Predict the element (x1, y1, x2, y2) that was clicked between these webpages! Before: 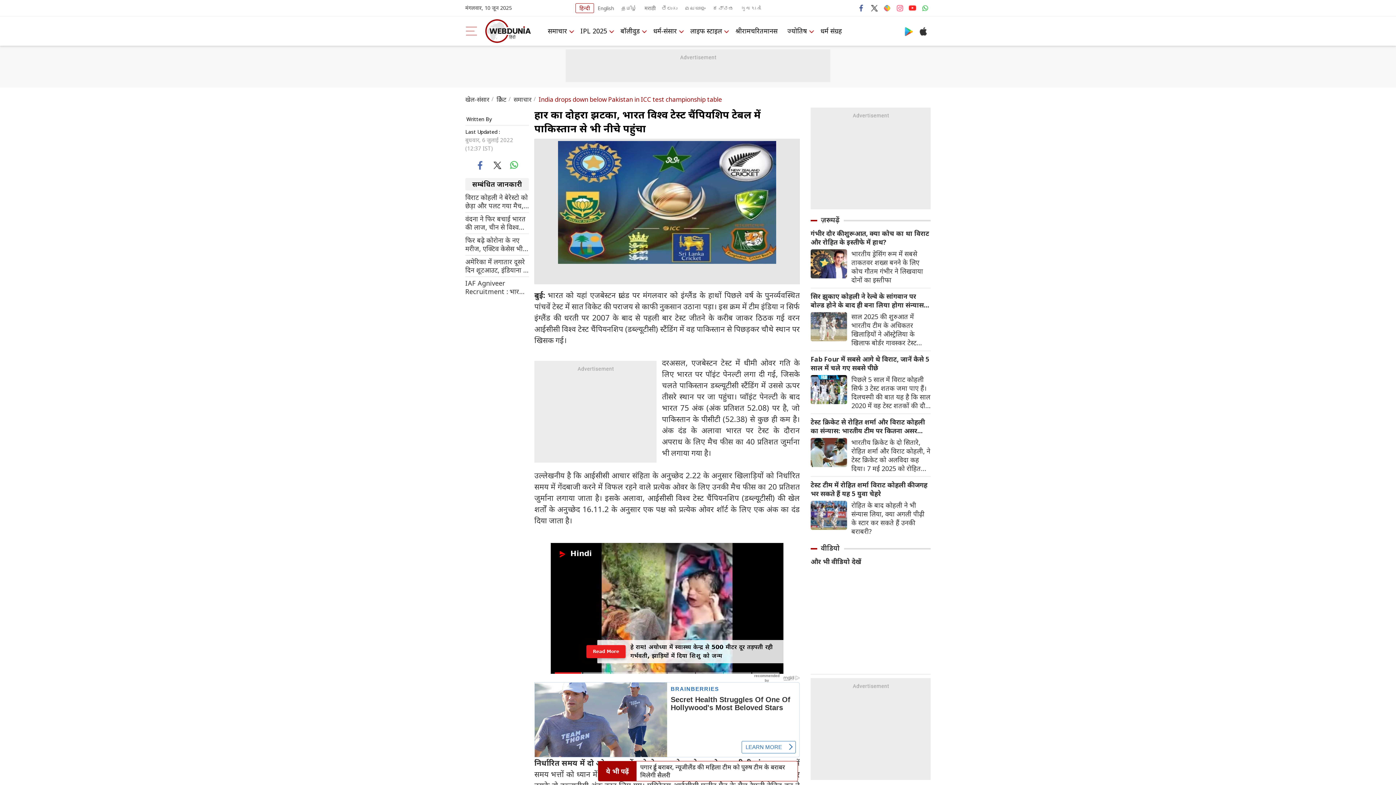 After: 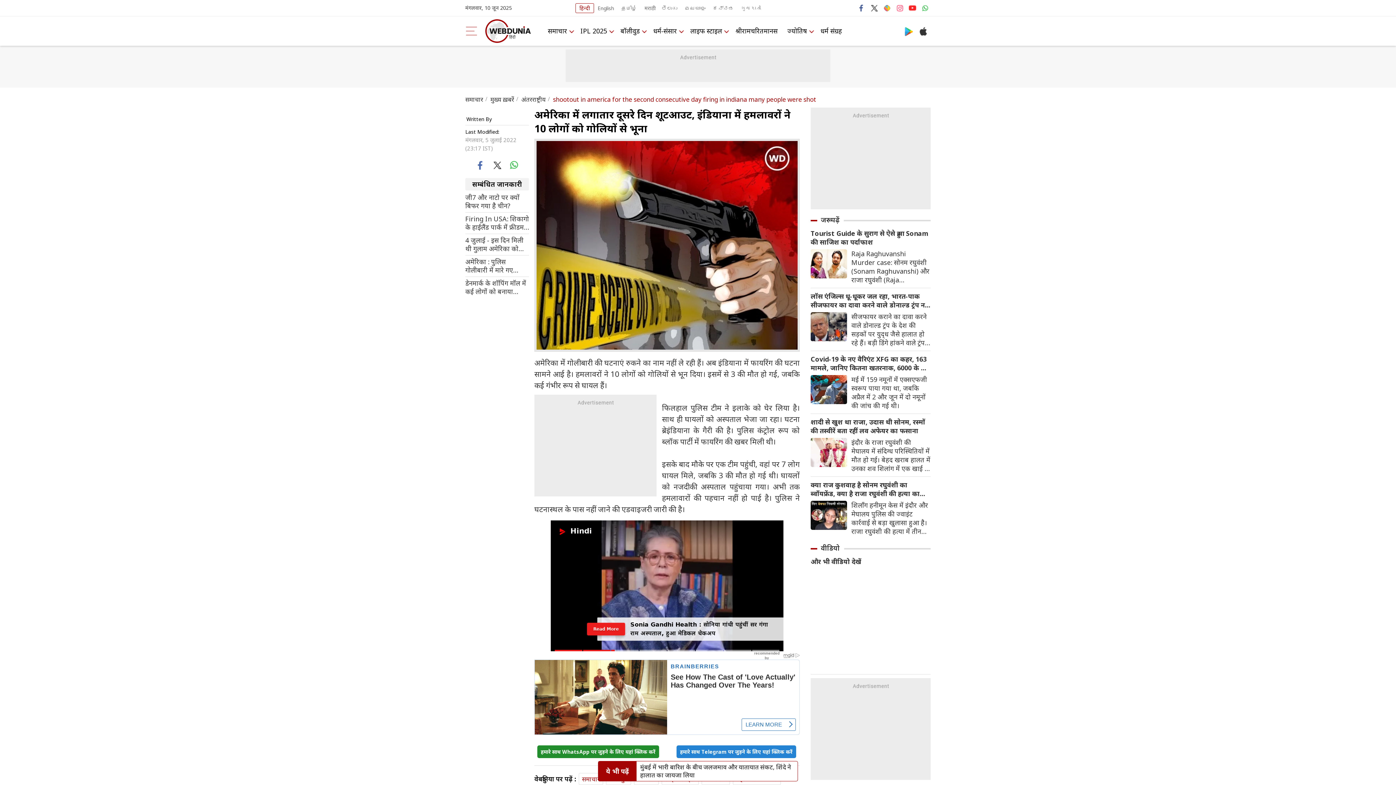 Action: bbox: (465, 257, 529, 274) label: अमेरिका में लगातार दूसरे दिन शूटआउट, इंडियाना में हमलावरों ने 10 लोगों को गोलियों से भूना